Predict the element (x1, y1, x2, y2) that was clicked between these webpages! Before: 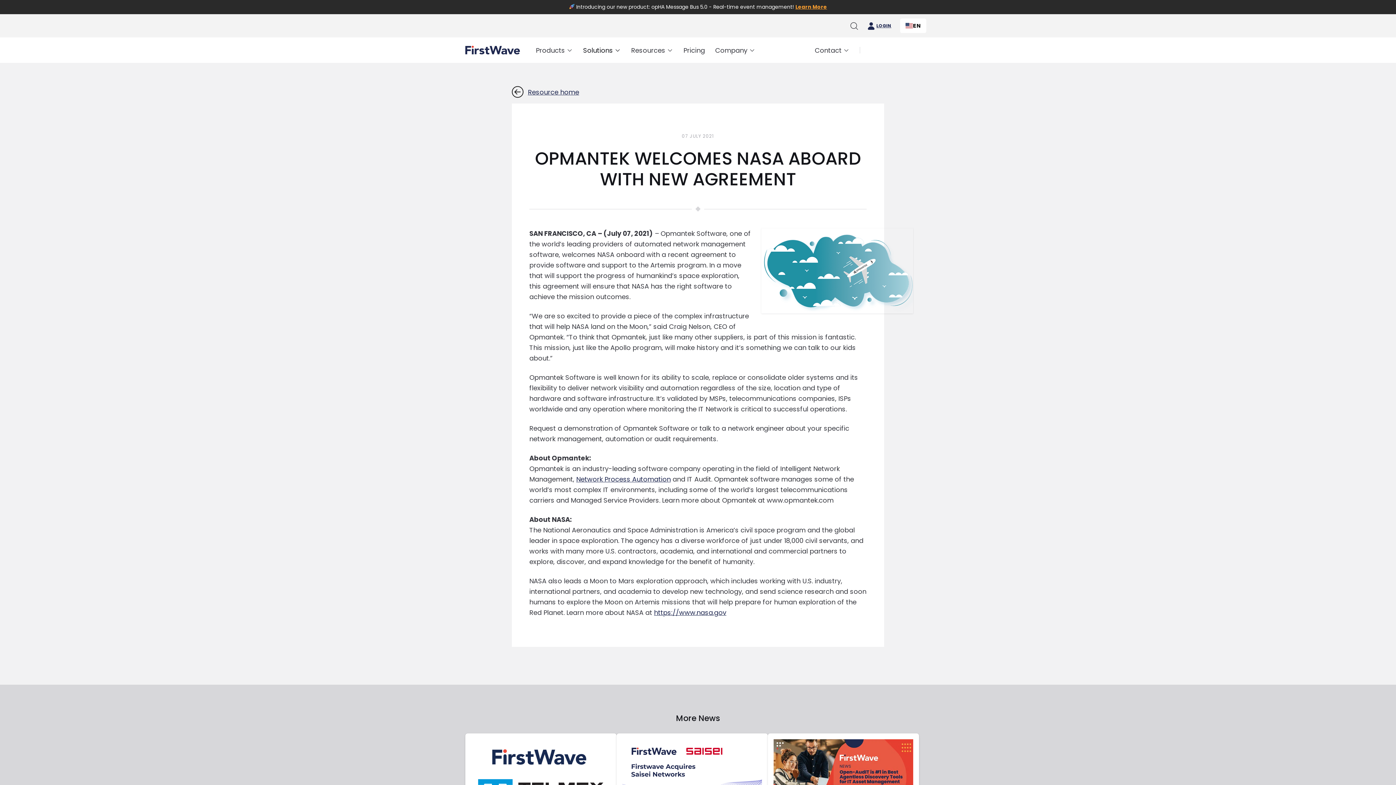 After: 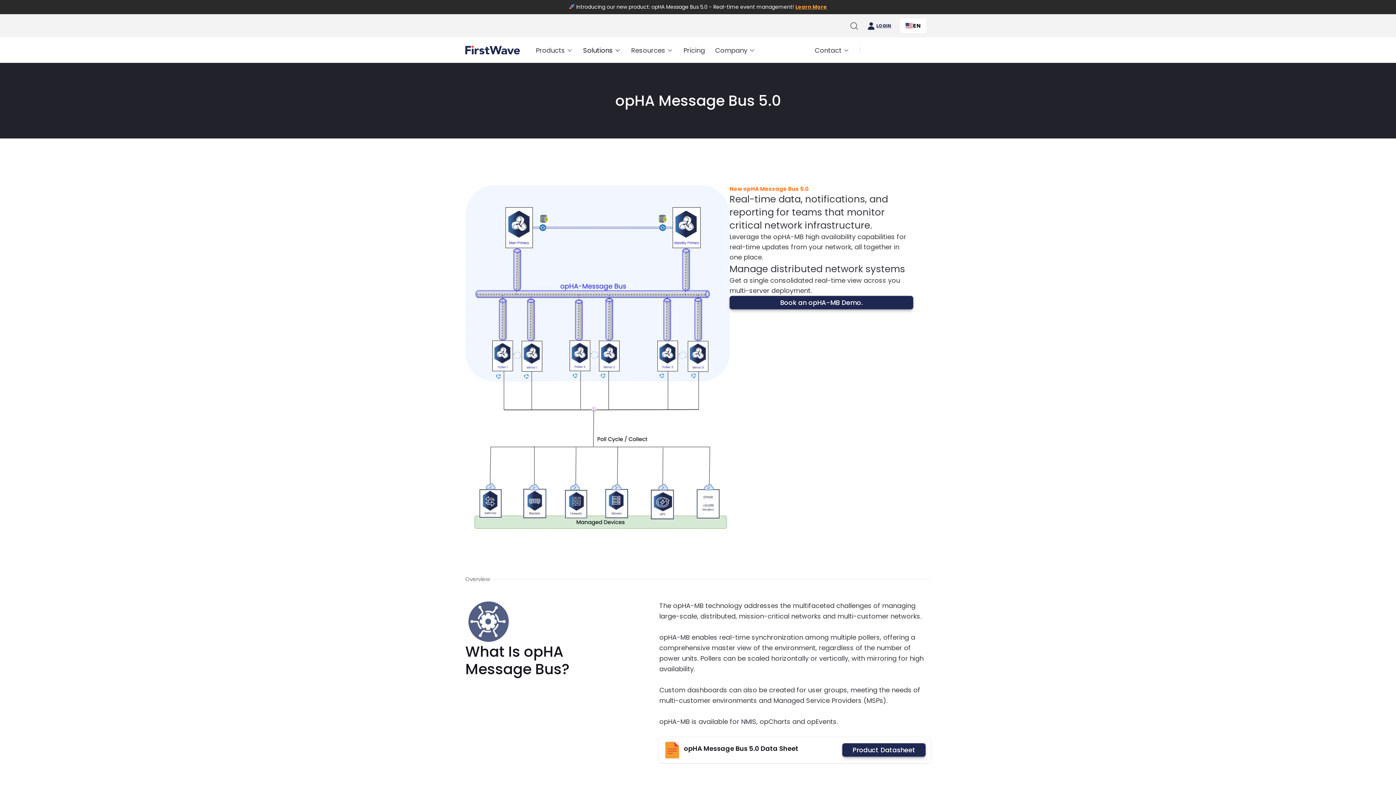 Action: label: Learn More bbox: (795, 3, 827, 10)